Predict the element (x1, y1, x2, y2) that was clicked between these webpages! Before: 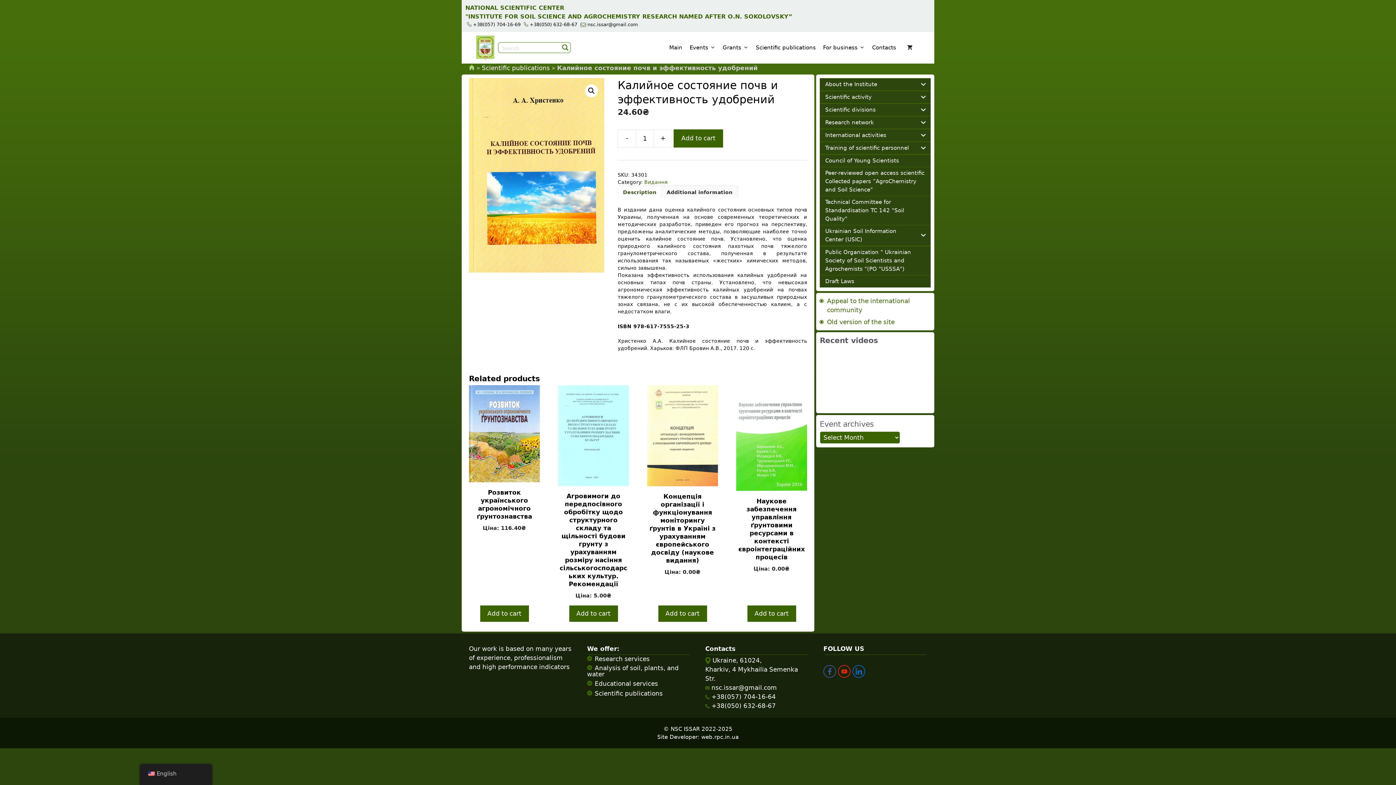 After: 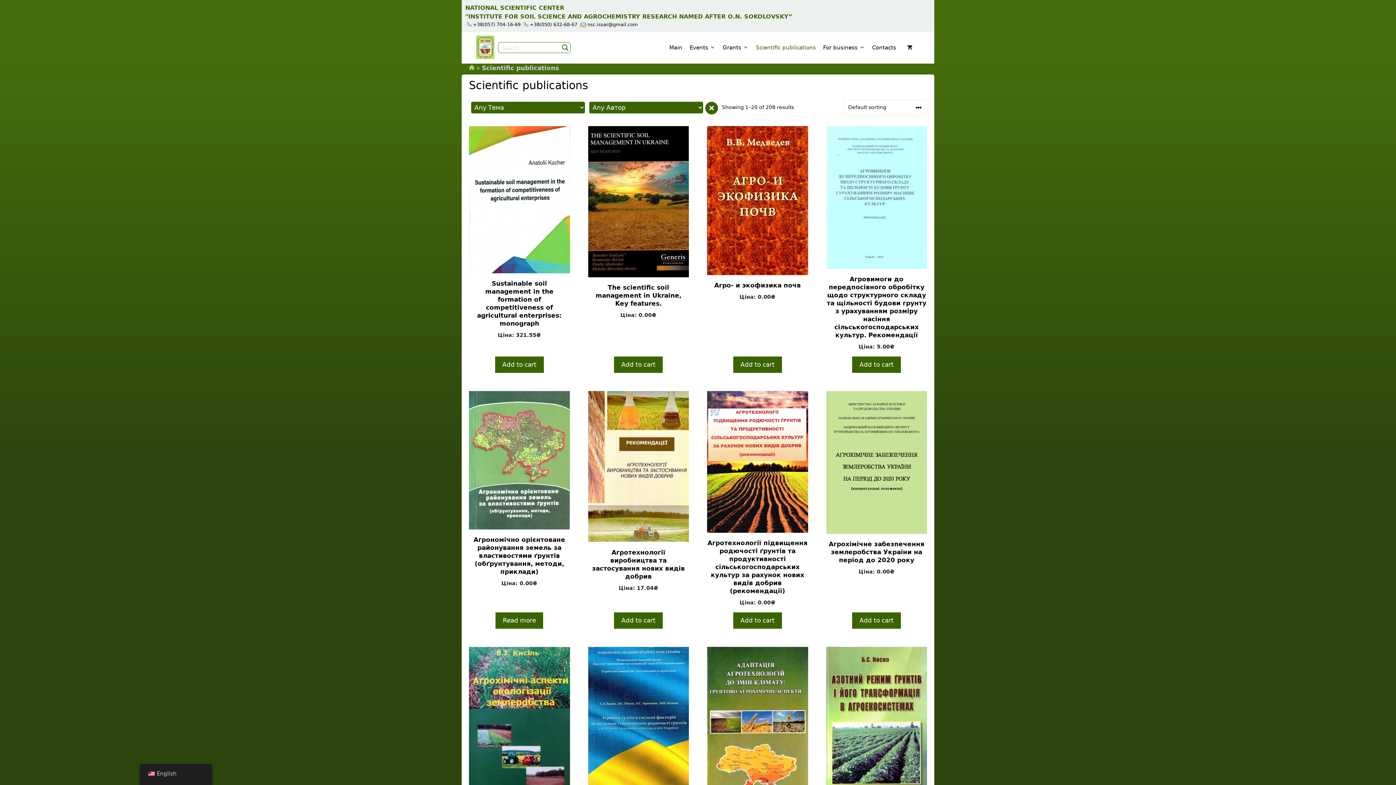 Action: bbox: (594, 690, 662, 697) label: Scientific publications